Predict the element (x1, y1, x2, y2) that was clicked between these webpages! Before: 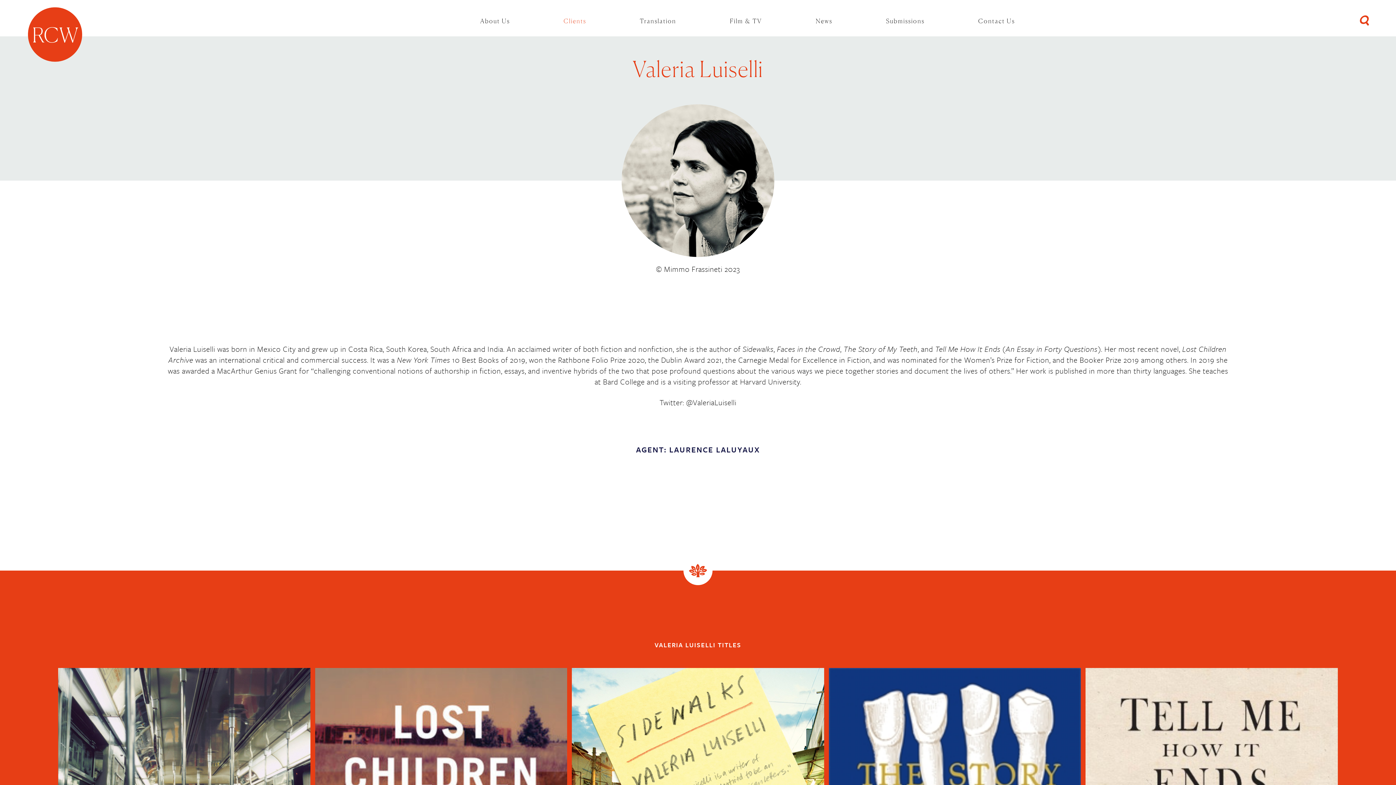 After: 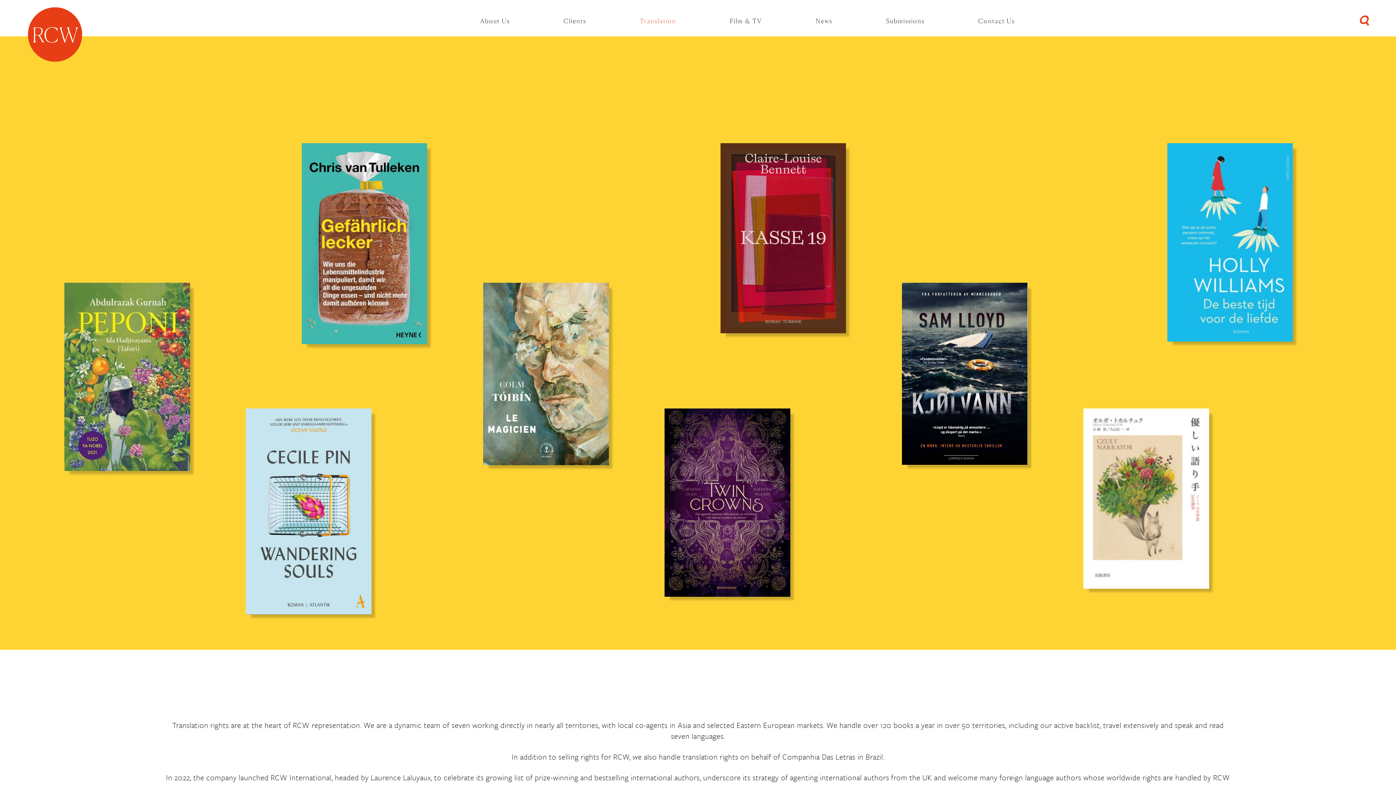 Action: label: Translation bbox: (613, 9, 703, 31)